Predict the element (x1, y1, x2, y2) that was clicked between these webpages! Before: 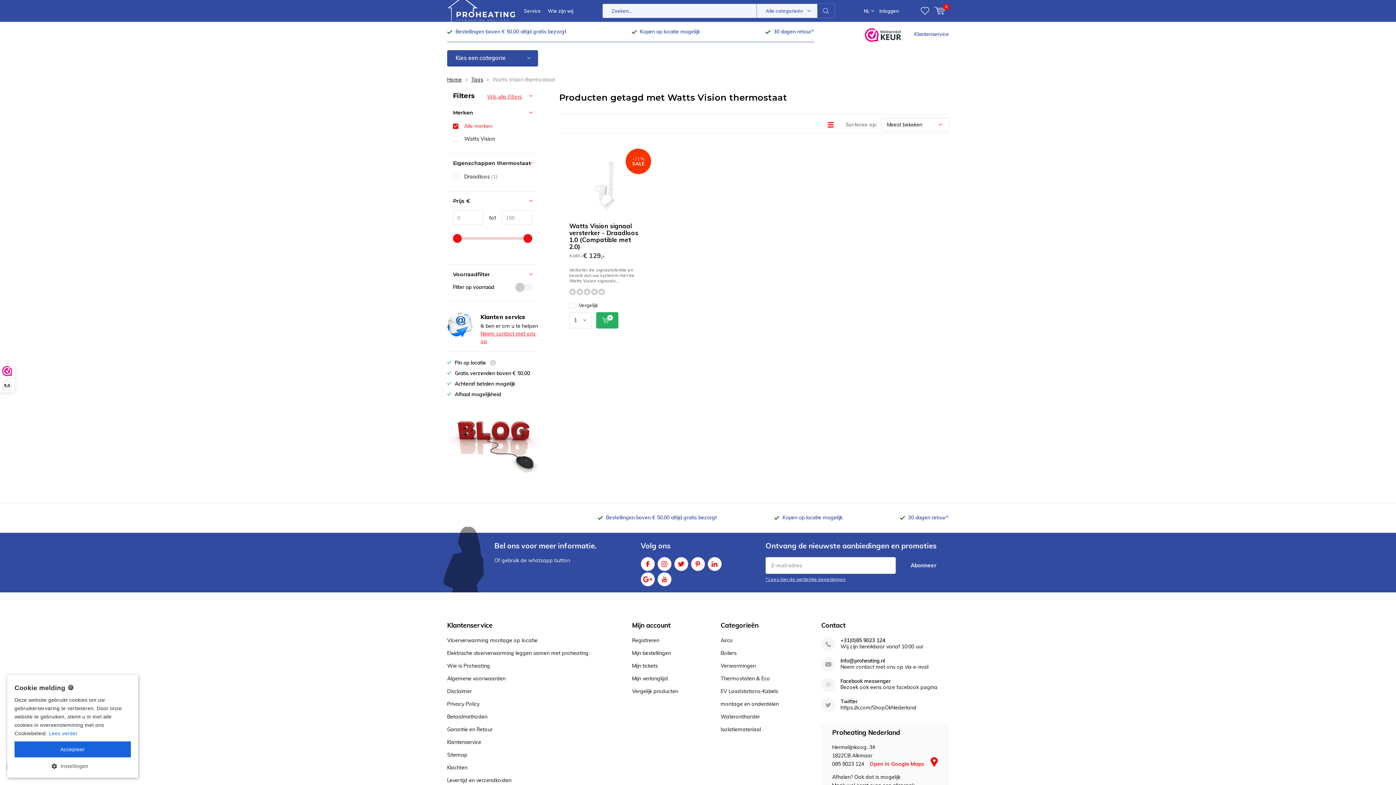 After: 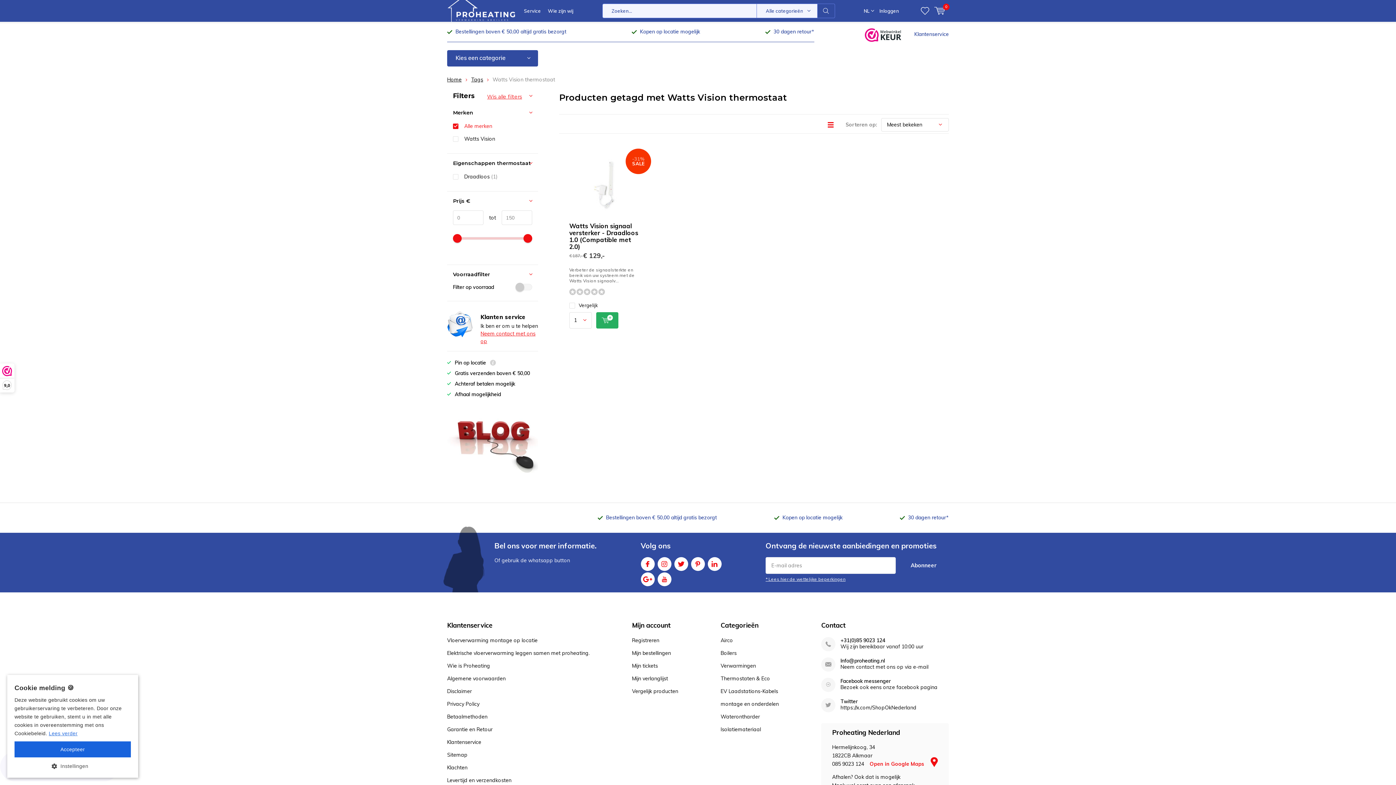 Action: label: Lees verder, opens a new window bbox: (48, 730, 77, 736)